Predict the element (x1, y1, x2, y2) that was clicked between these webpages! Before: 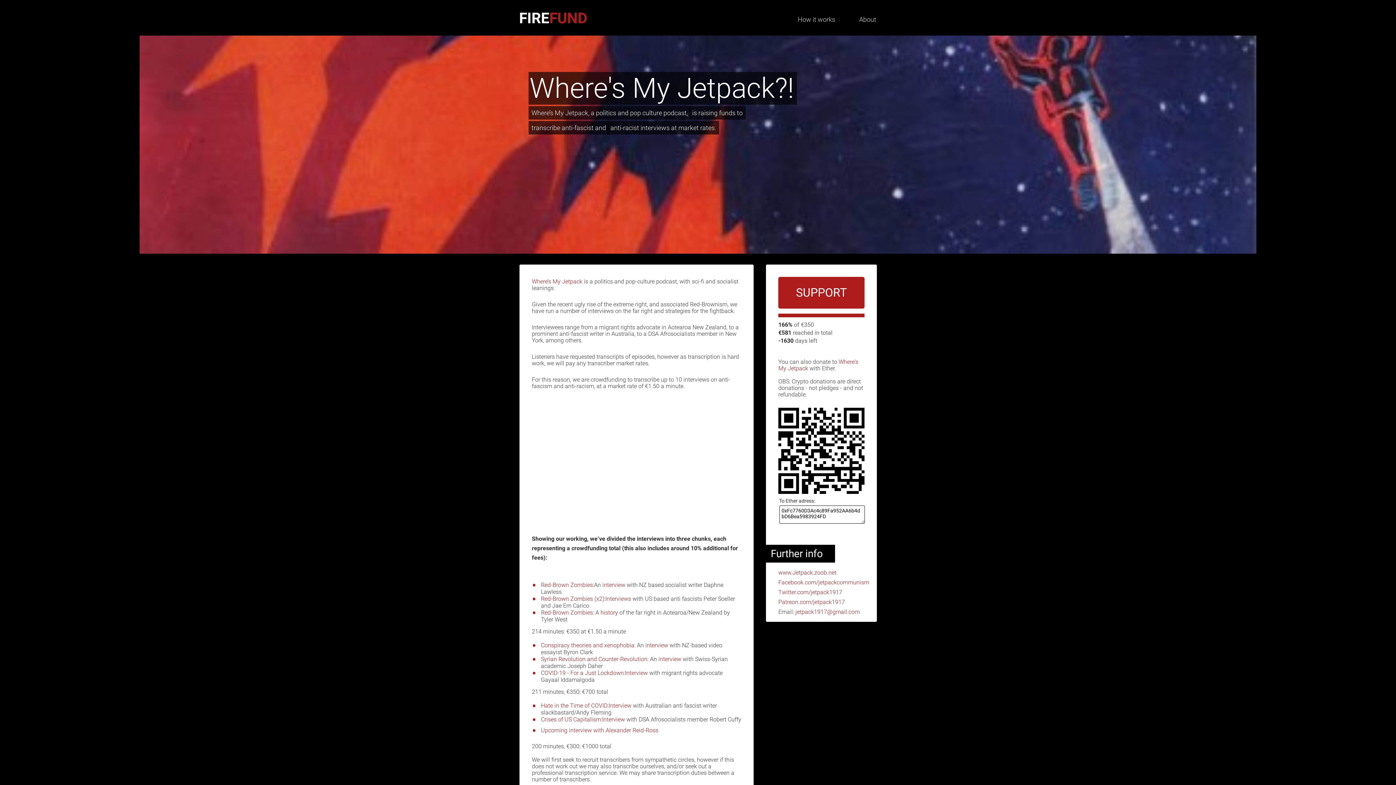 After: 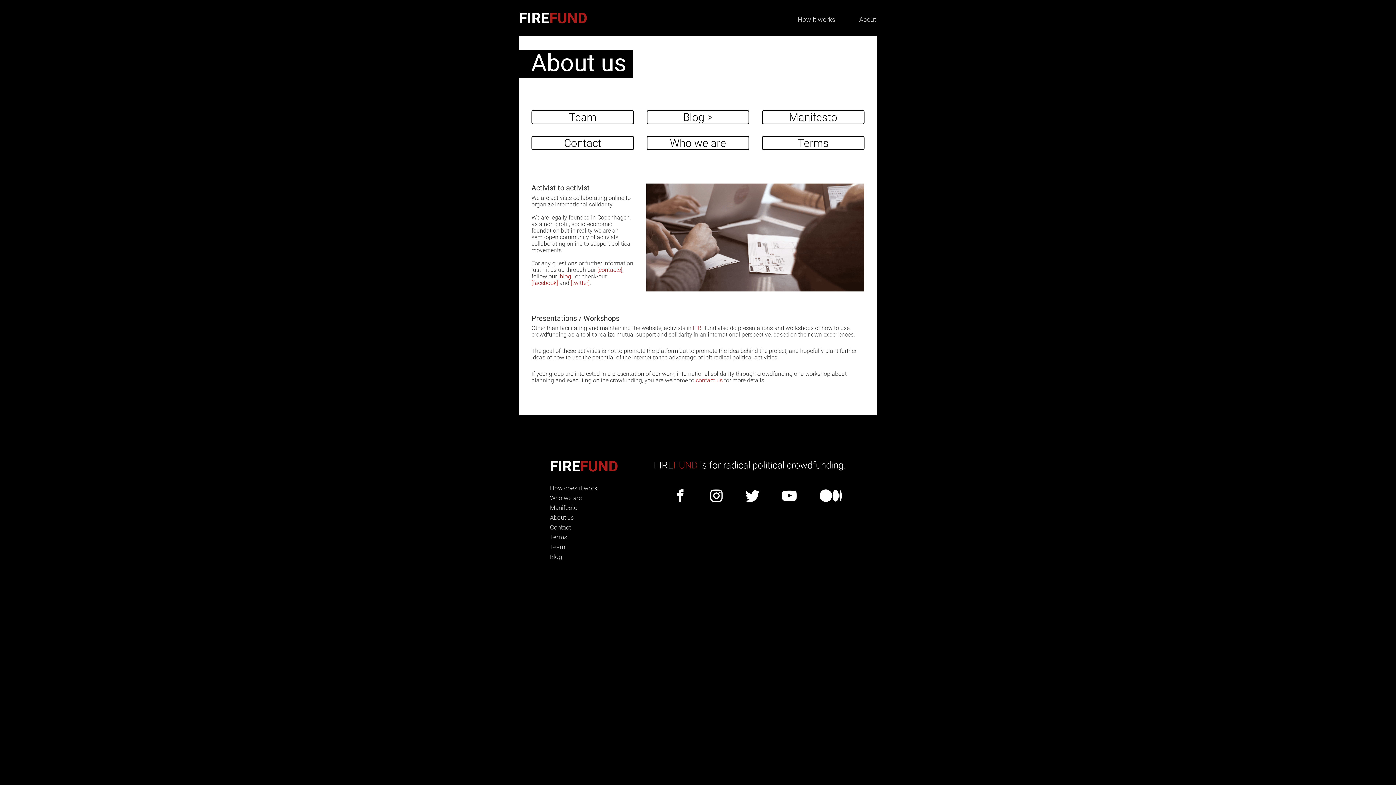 Action: bbox: (859, 15, 876, 23) label: About